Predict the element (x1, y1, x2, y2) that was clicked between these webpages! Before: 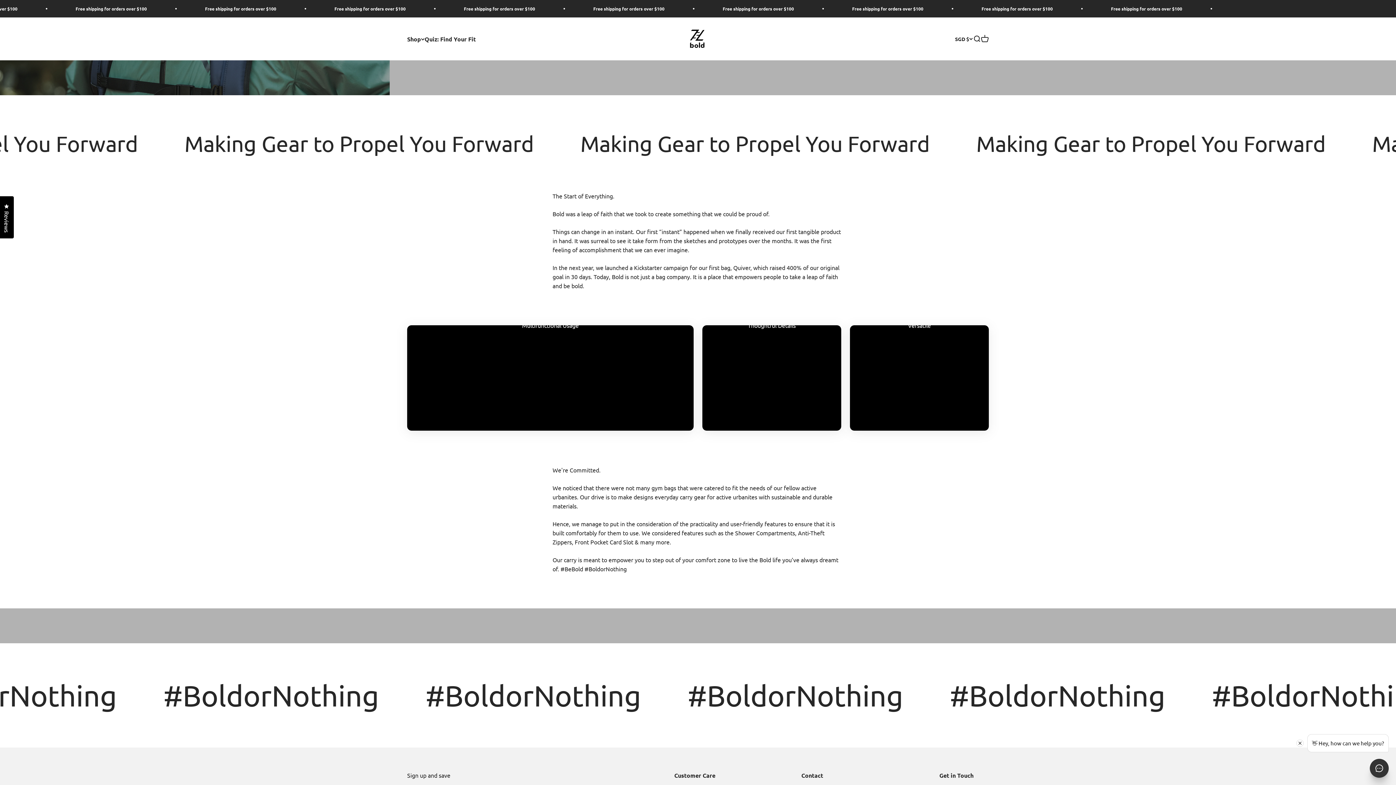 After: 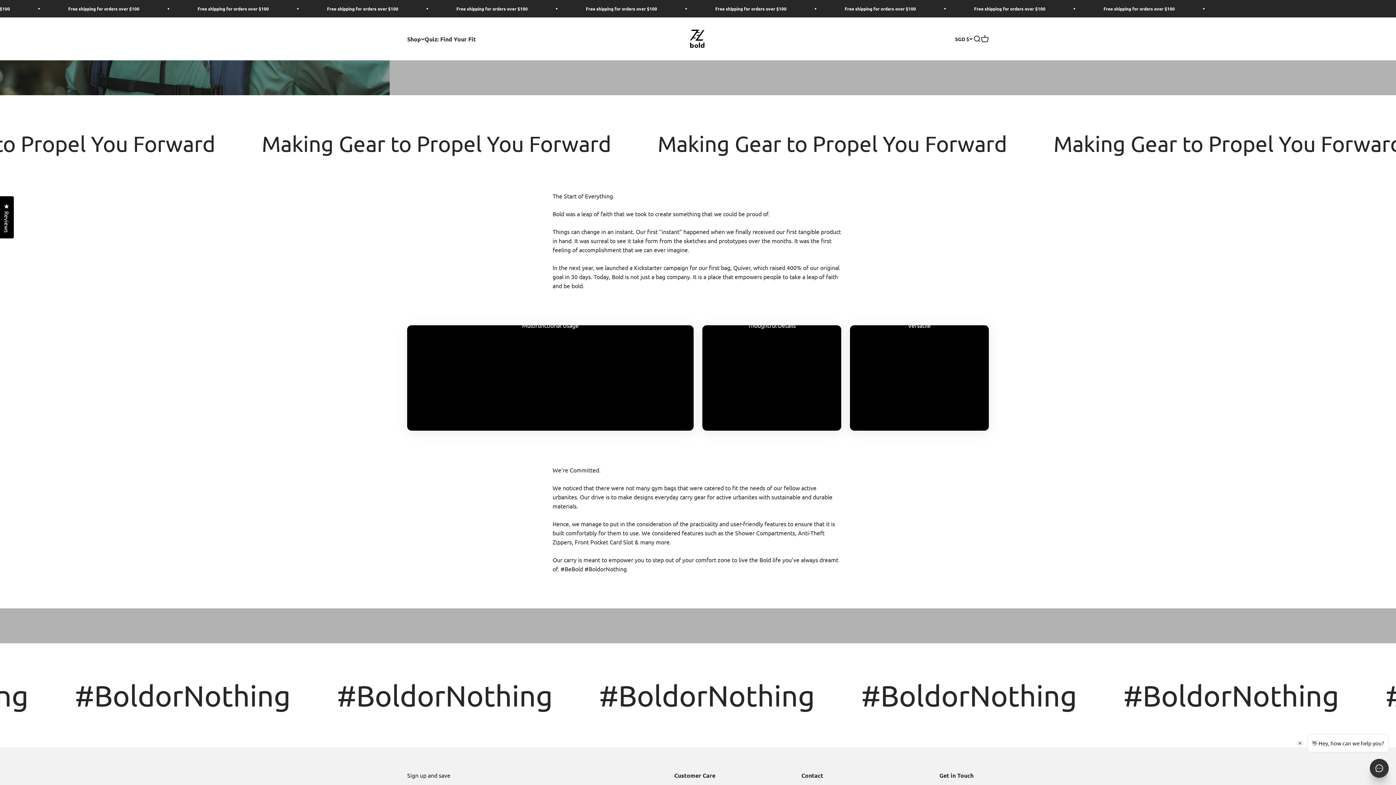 Action: bbox: (850, 325, 989, 430) label: Versatile